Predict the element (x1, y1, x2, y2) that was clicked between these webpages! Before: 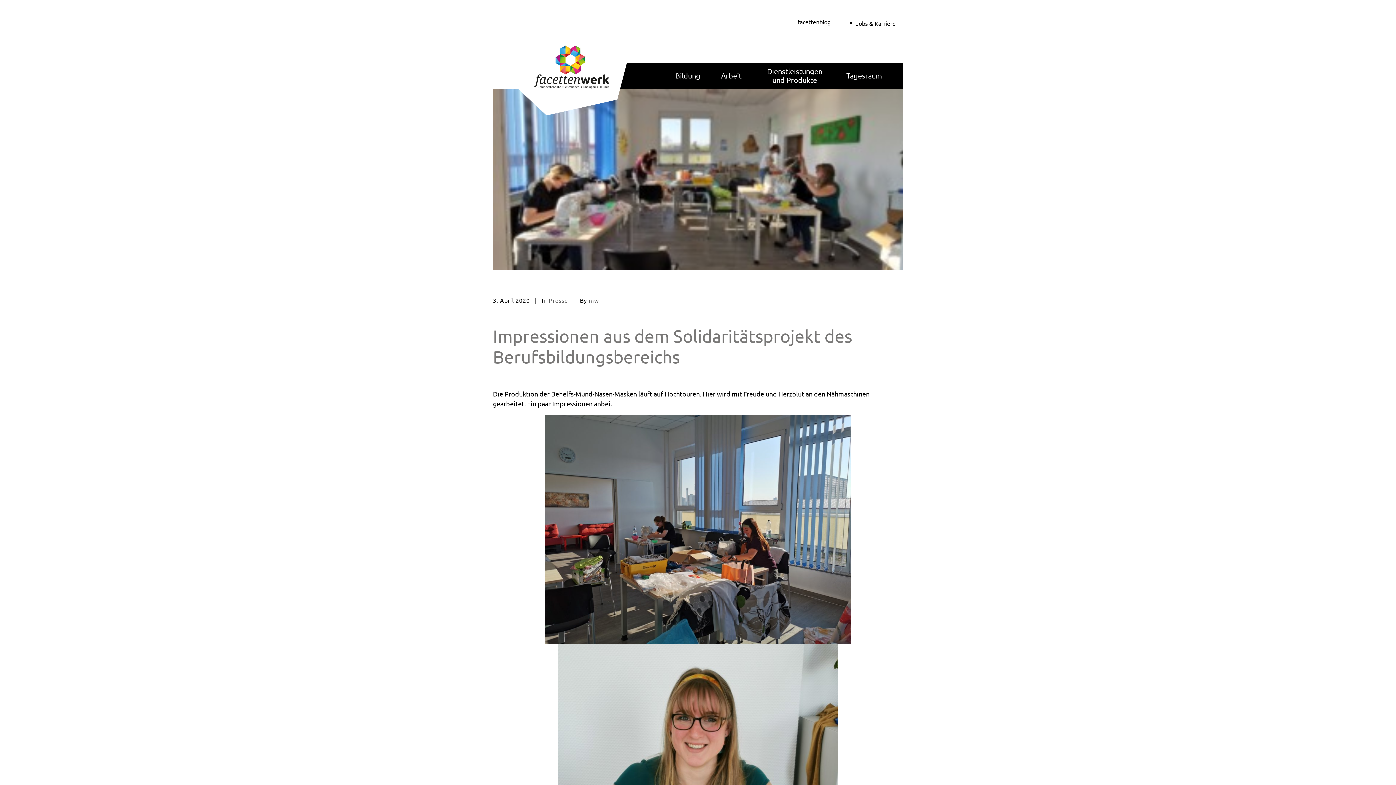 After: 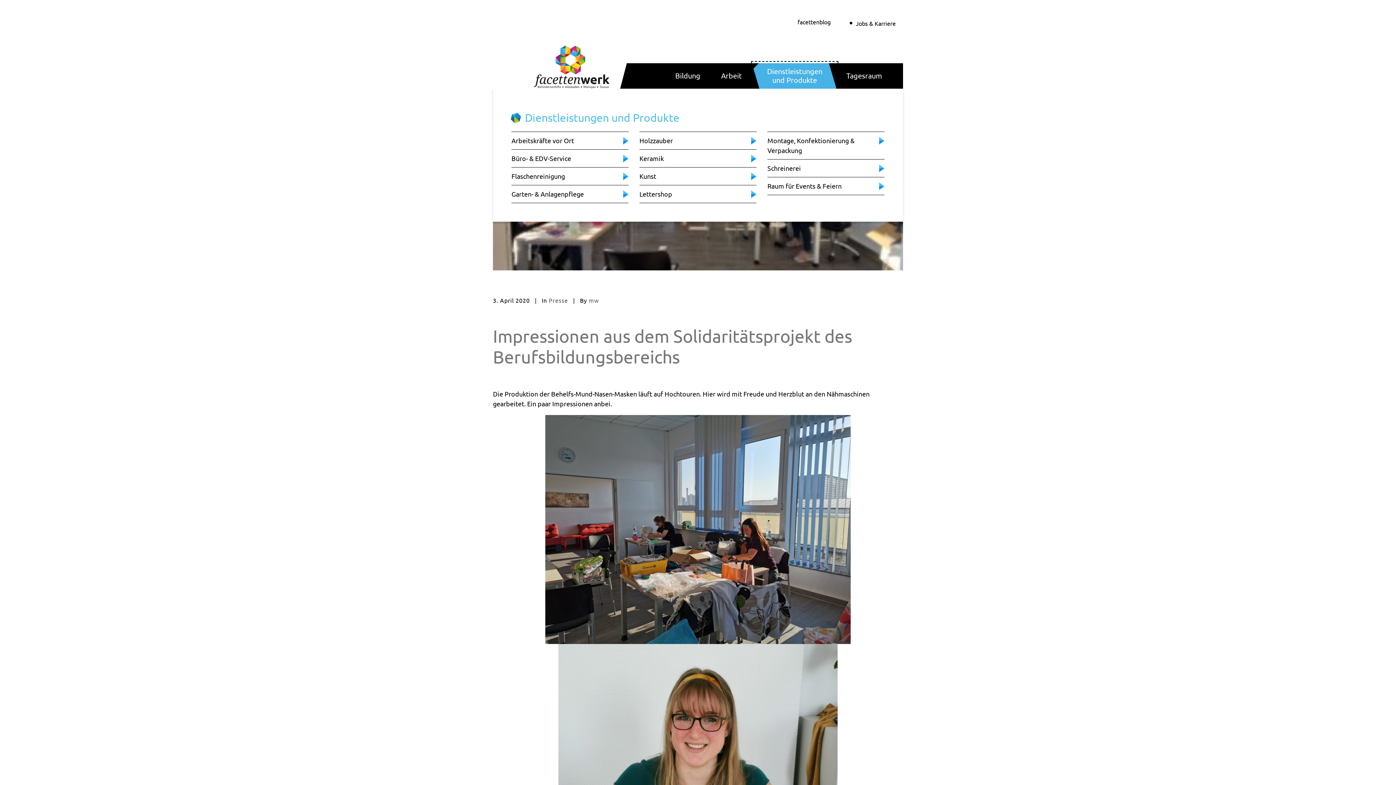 Action: label: Dienstleistungen
und Produkte bbox: (753, 63, 836, 88)